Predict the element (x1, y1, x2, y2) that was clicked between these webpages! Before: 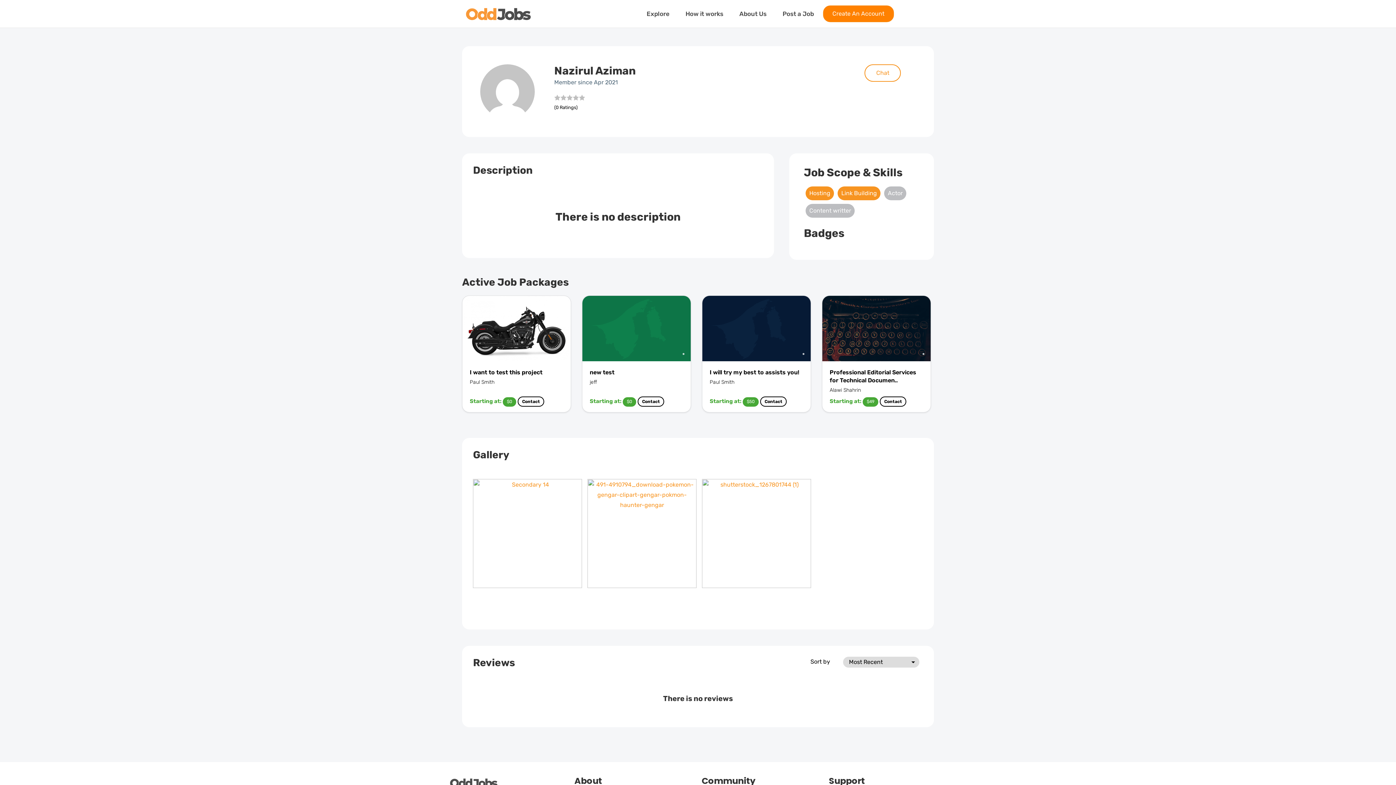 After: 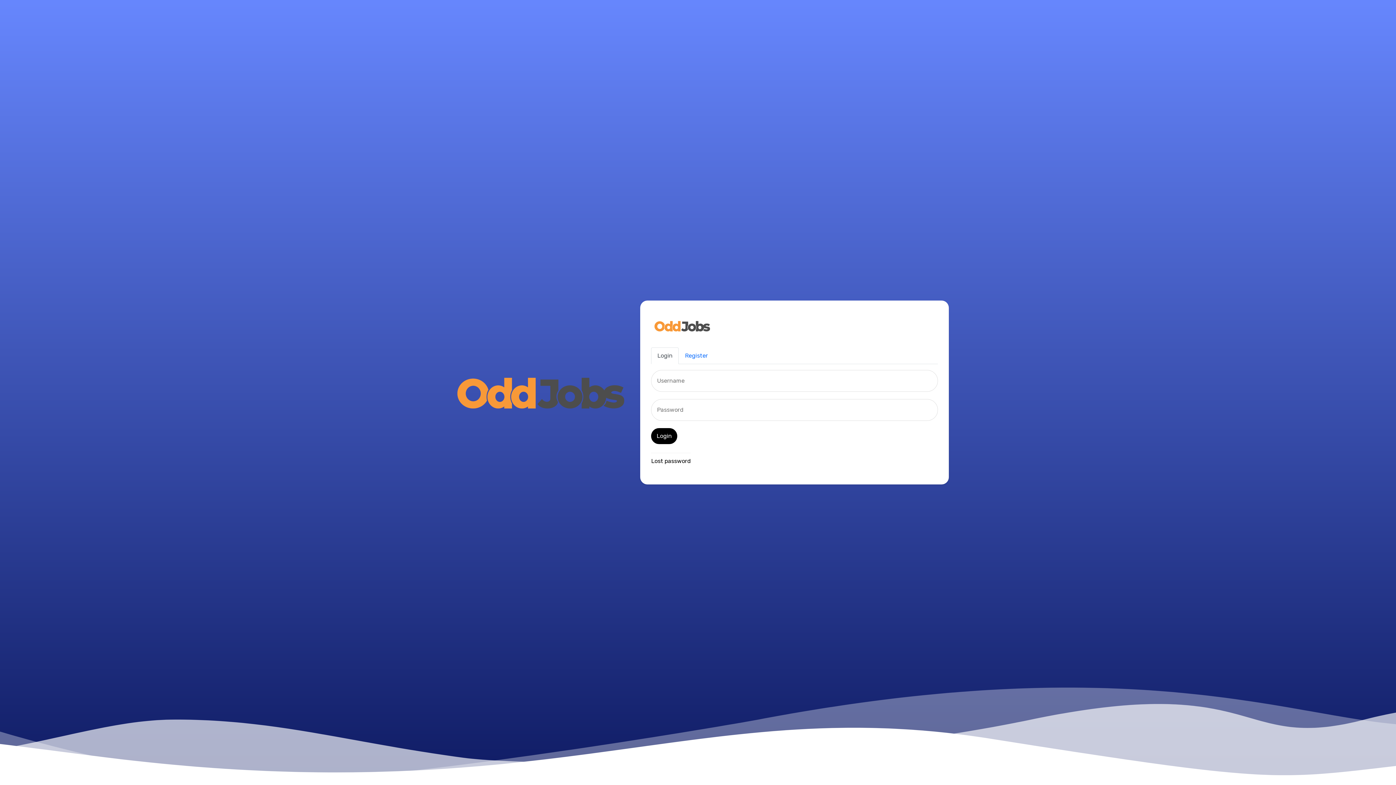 Action: bbox: (782, 10, 814, 17) label: Post a Job